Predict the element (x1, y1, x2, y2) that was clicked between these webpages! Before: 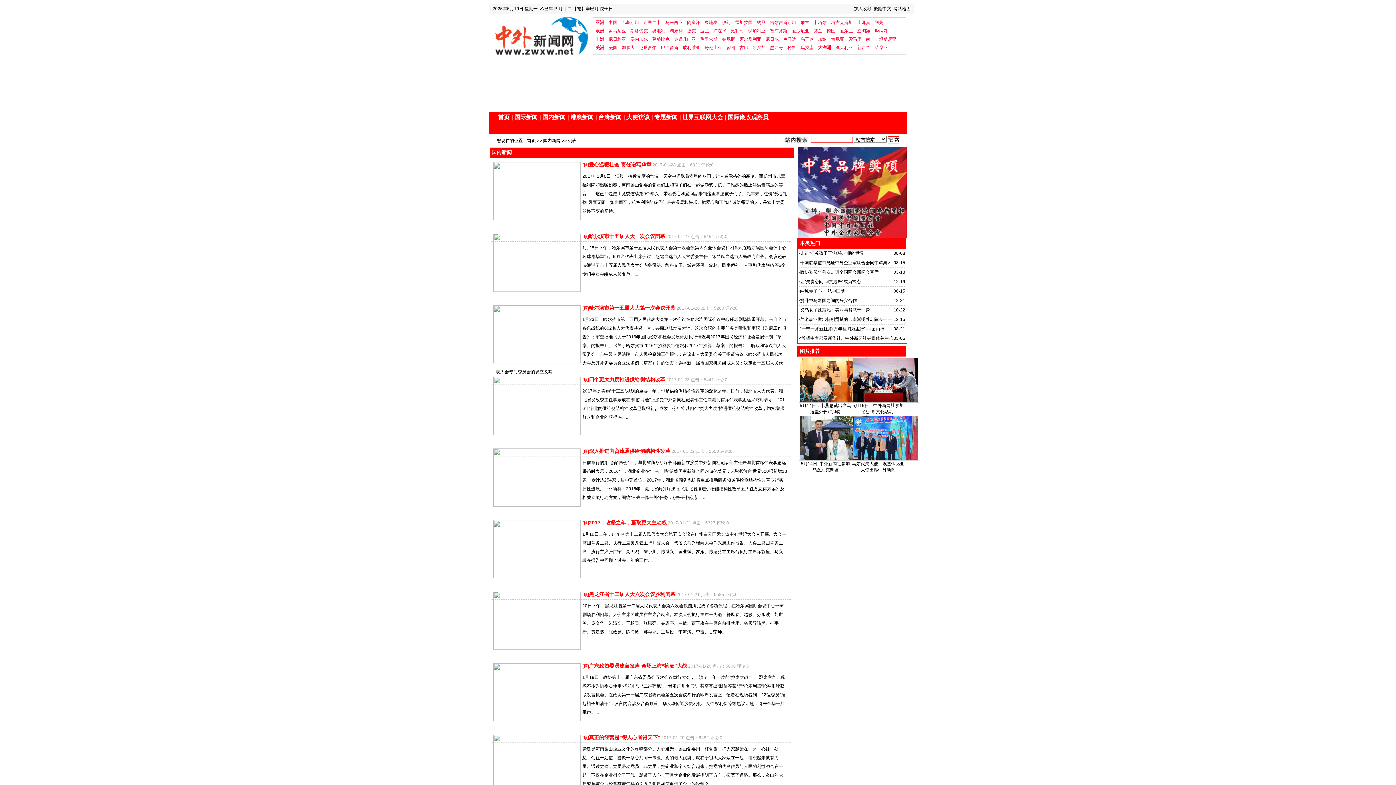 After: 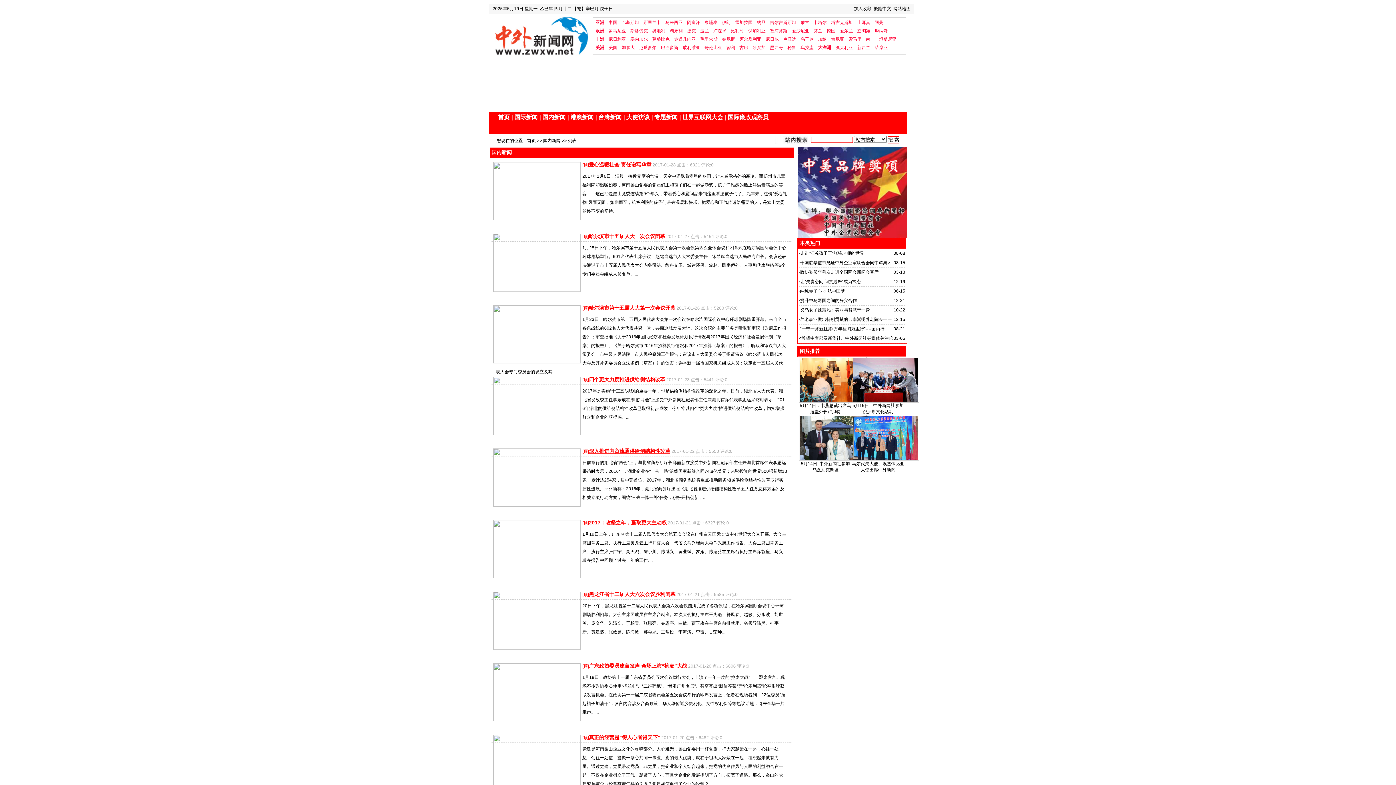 Action: label: 深入推进内贸流通供给侧结构性改革 bbox: (589, 448, 670, 454)